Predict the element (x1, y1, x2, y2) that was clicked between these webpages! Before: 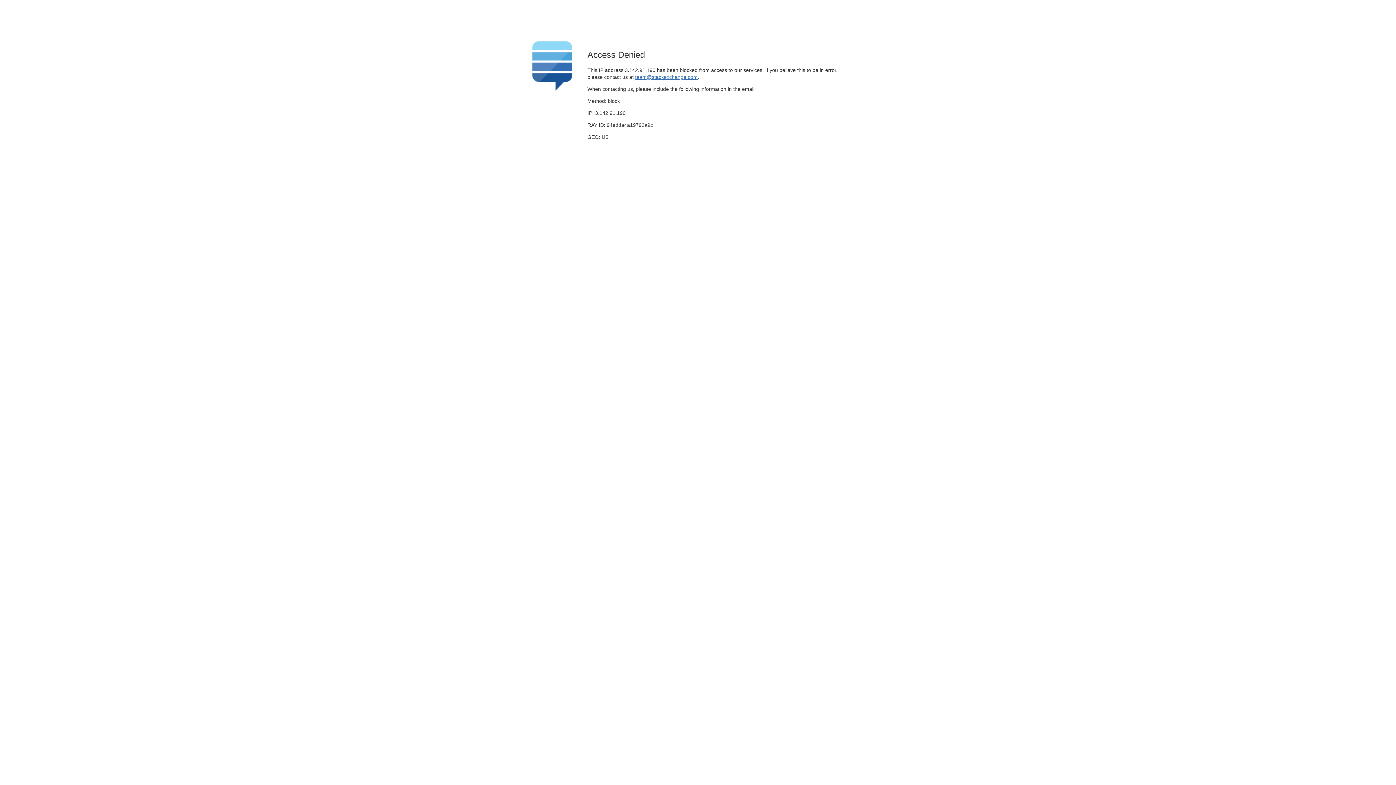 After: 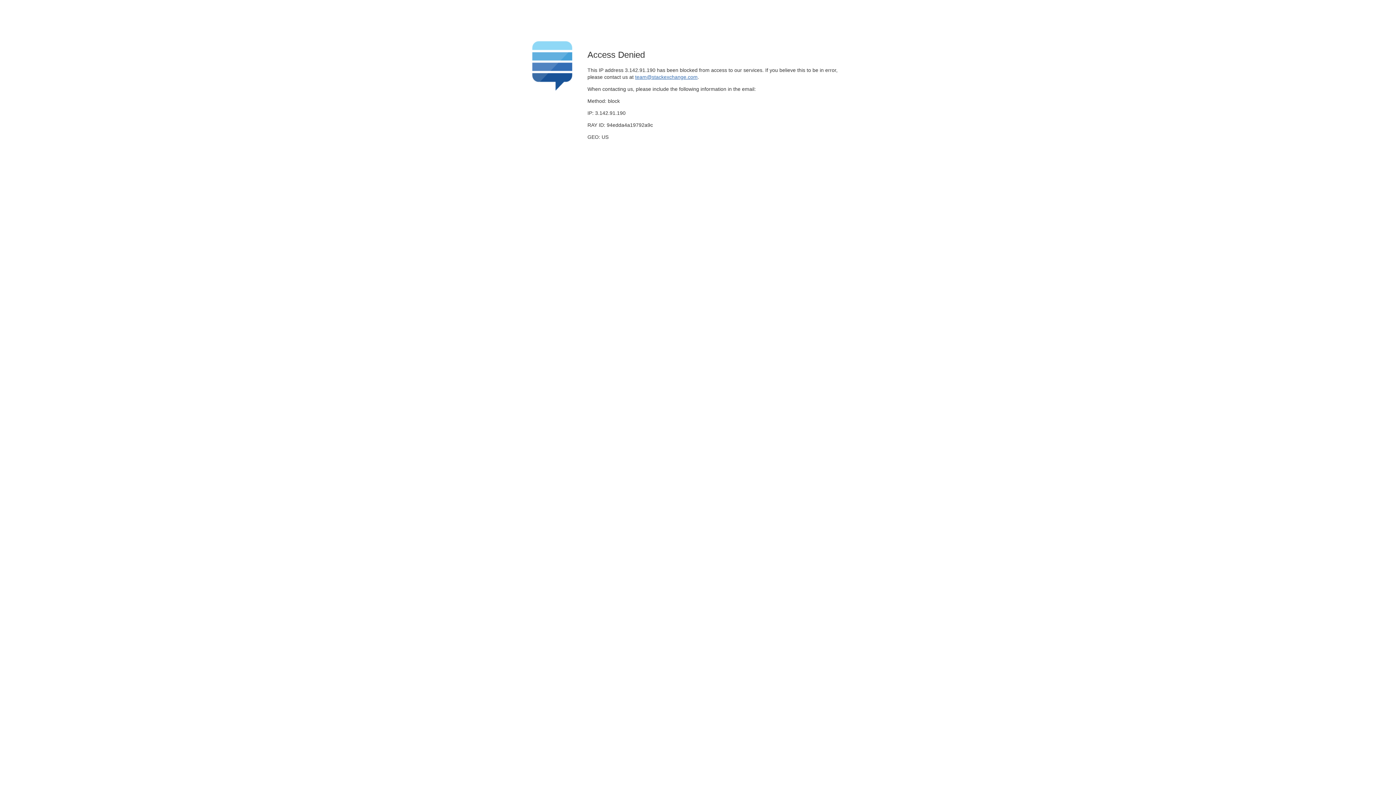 Action: label: team@stackexchange.com bbox: (635, 74, 697, 79)